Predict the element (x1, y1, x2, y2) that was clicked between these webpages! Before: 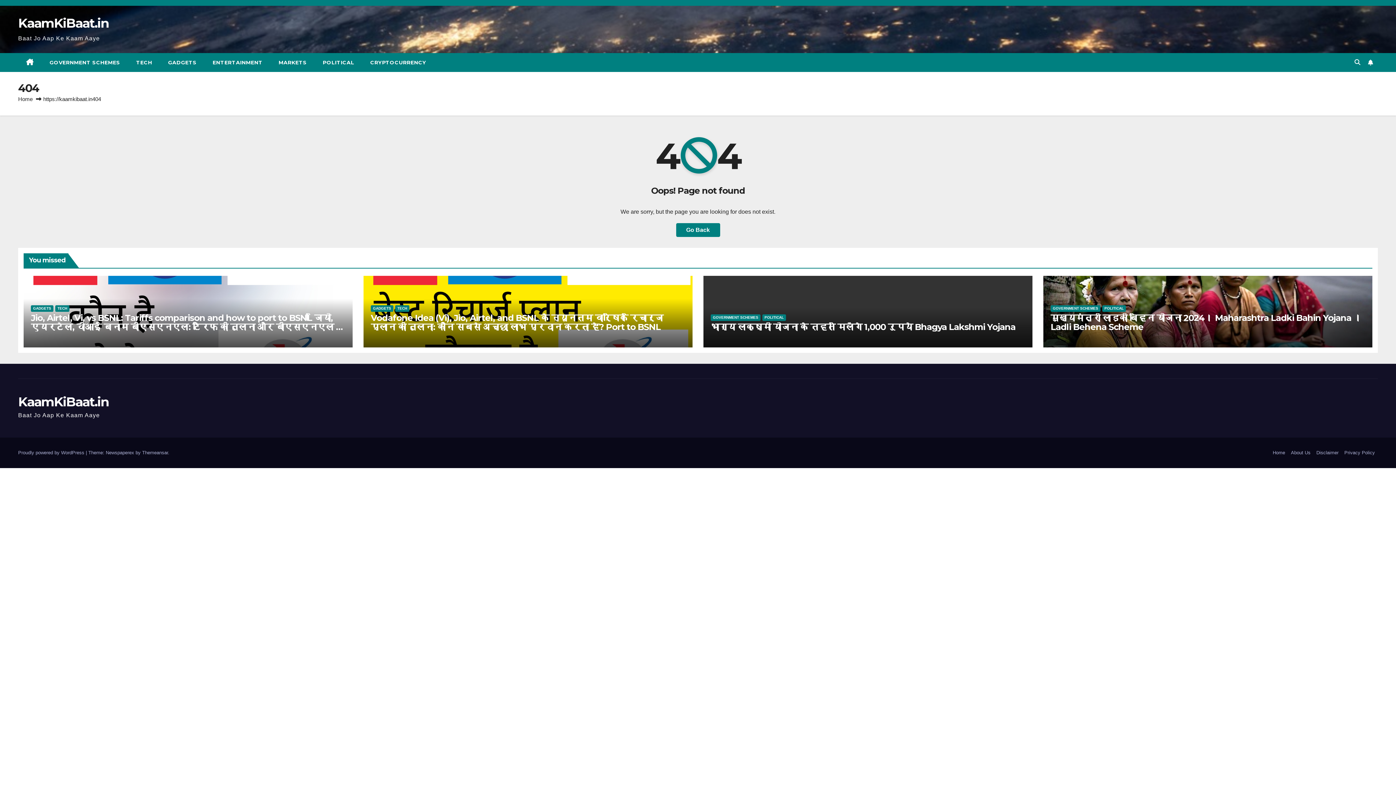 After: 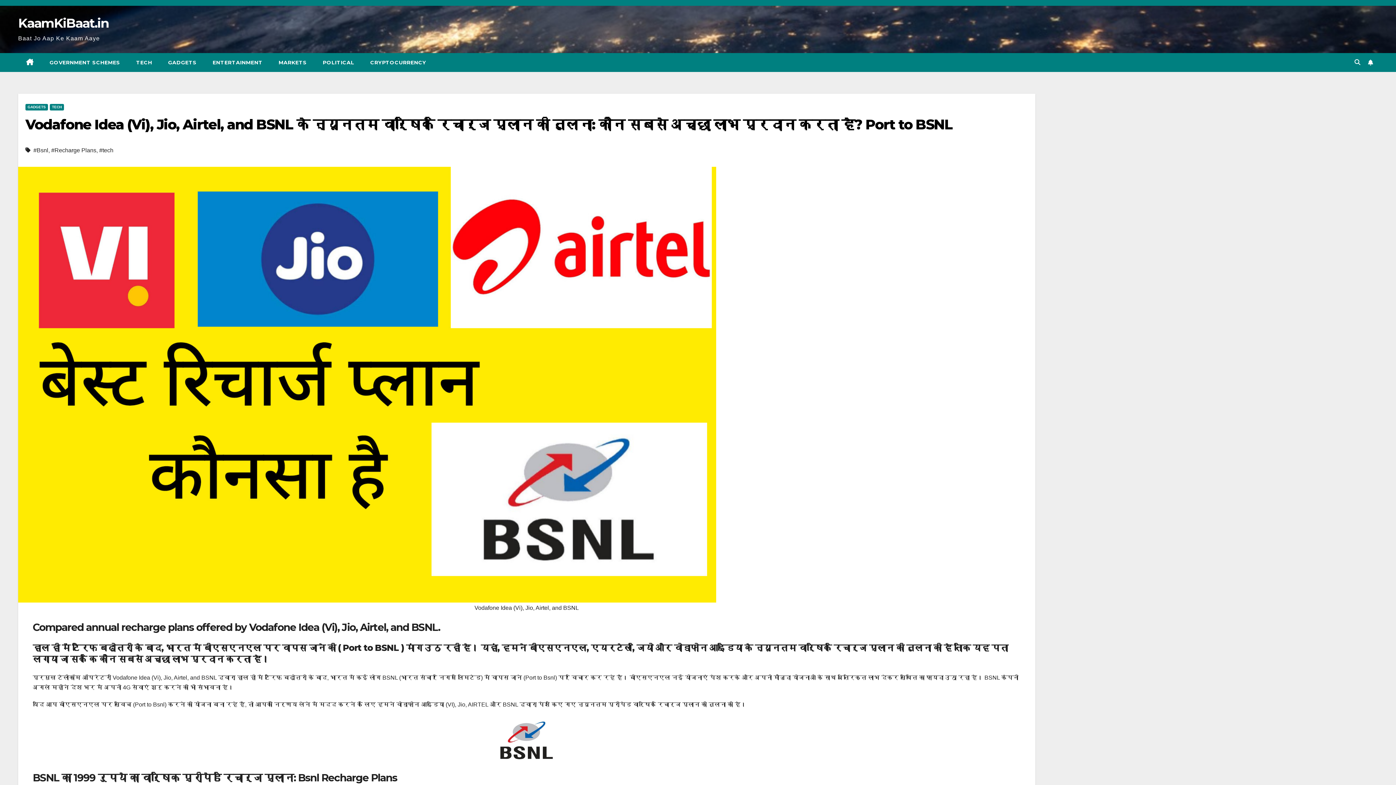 Action: label: Vodafone Idea (Vi), Jio, Airtel, and BSNL के न्यूनतम वार्षिक रिचार्ज प्लान की तुलना: कौन सबसे अच्छा लाभ प्रदान करता है? Port to BSNL bbox: (370, 312, 663, 332)